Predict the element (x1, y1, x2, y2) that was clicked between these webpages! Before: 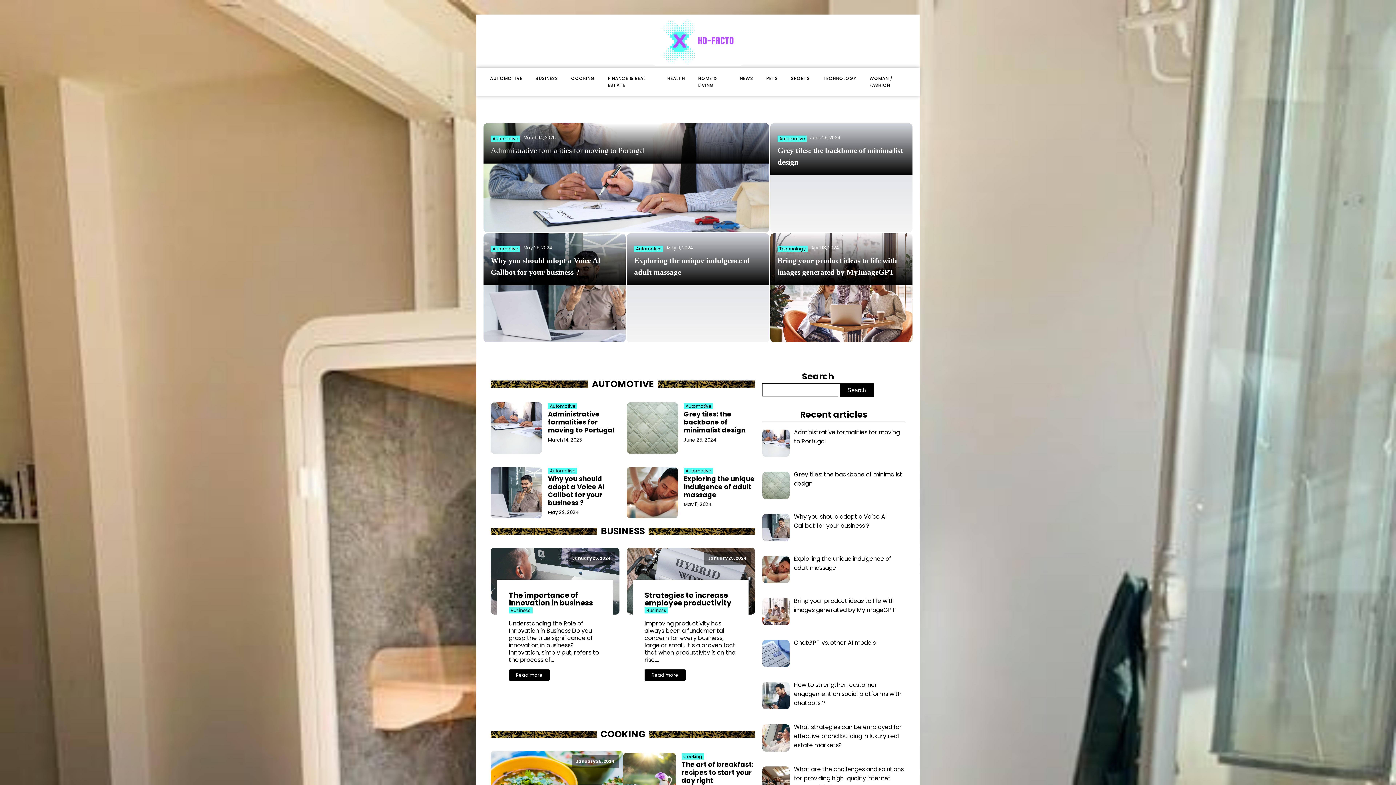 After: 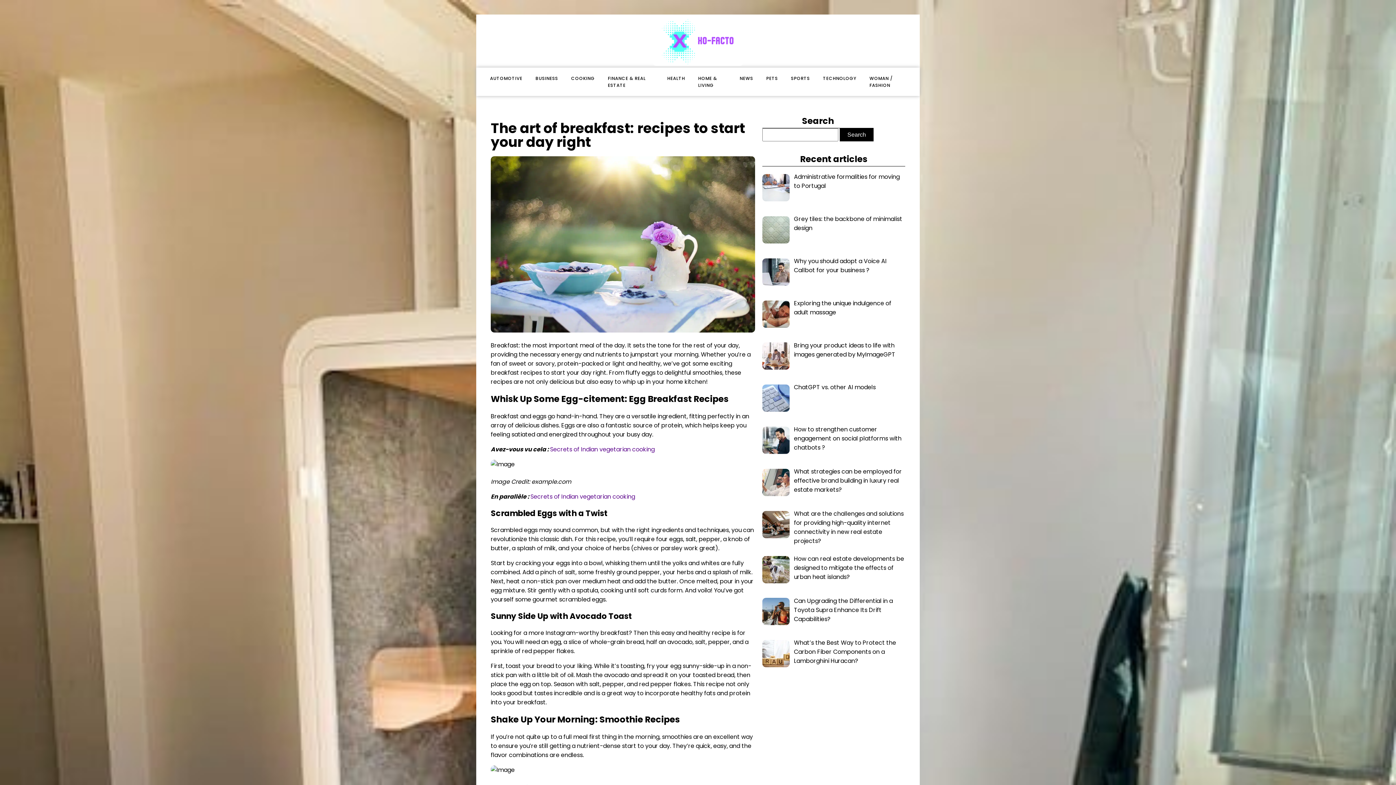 Action: bbox: (623, 753, 675, 806)